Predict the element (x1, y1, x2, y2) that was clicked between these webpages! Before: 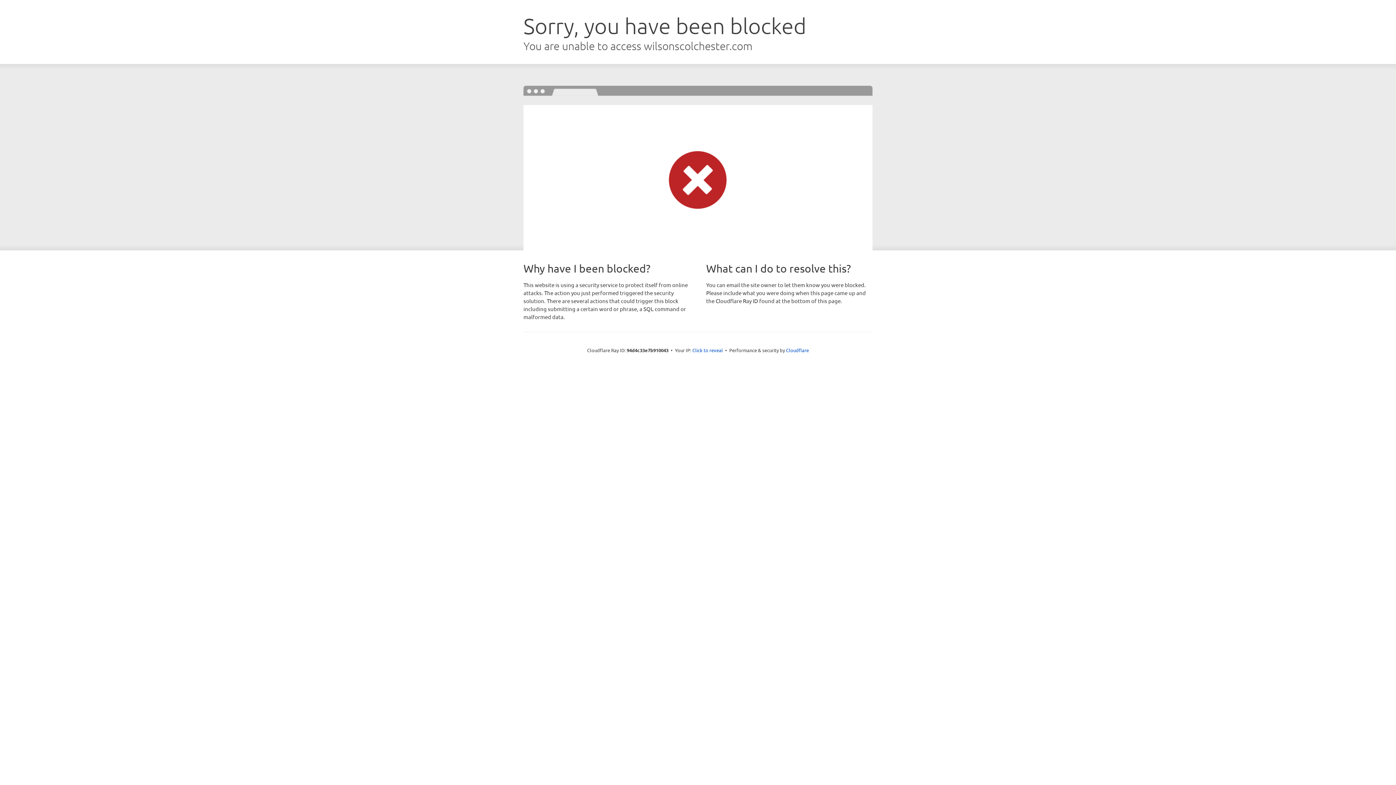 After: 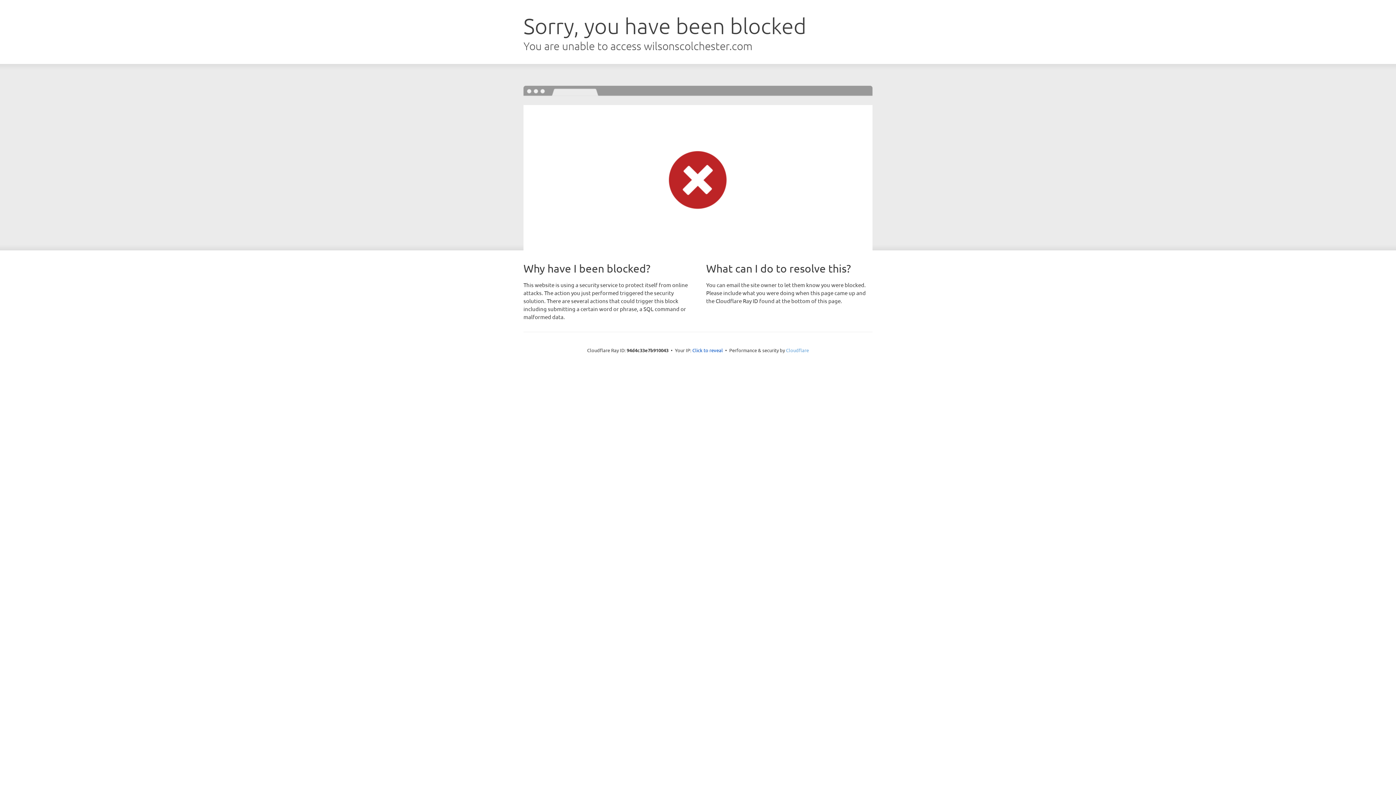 Action: bbox: (786, 347, 809, 353) label: Cloudflare